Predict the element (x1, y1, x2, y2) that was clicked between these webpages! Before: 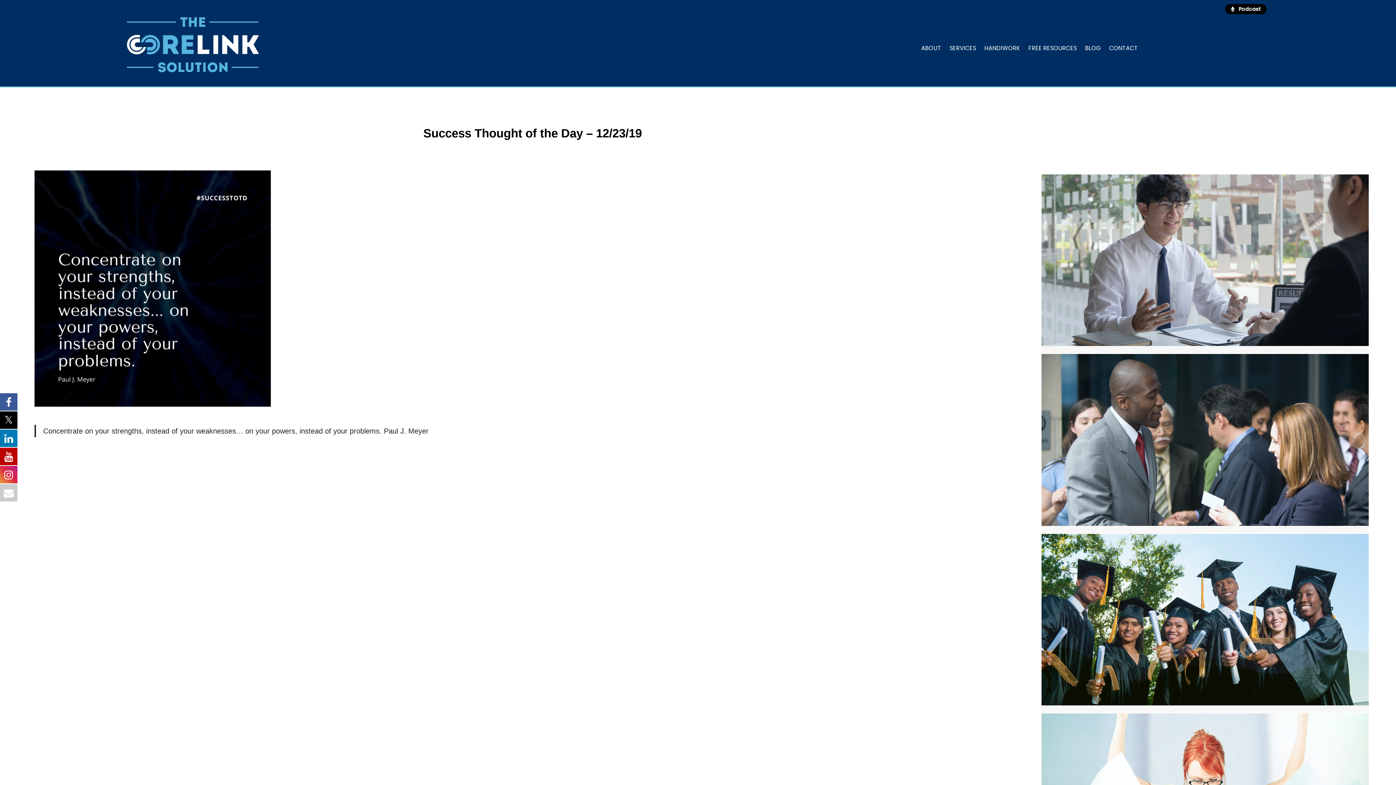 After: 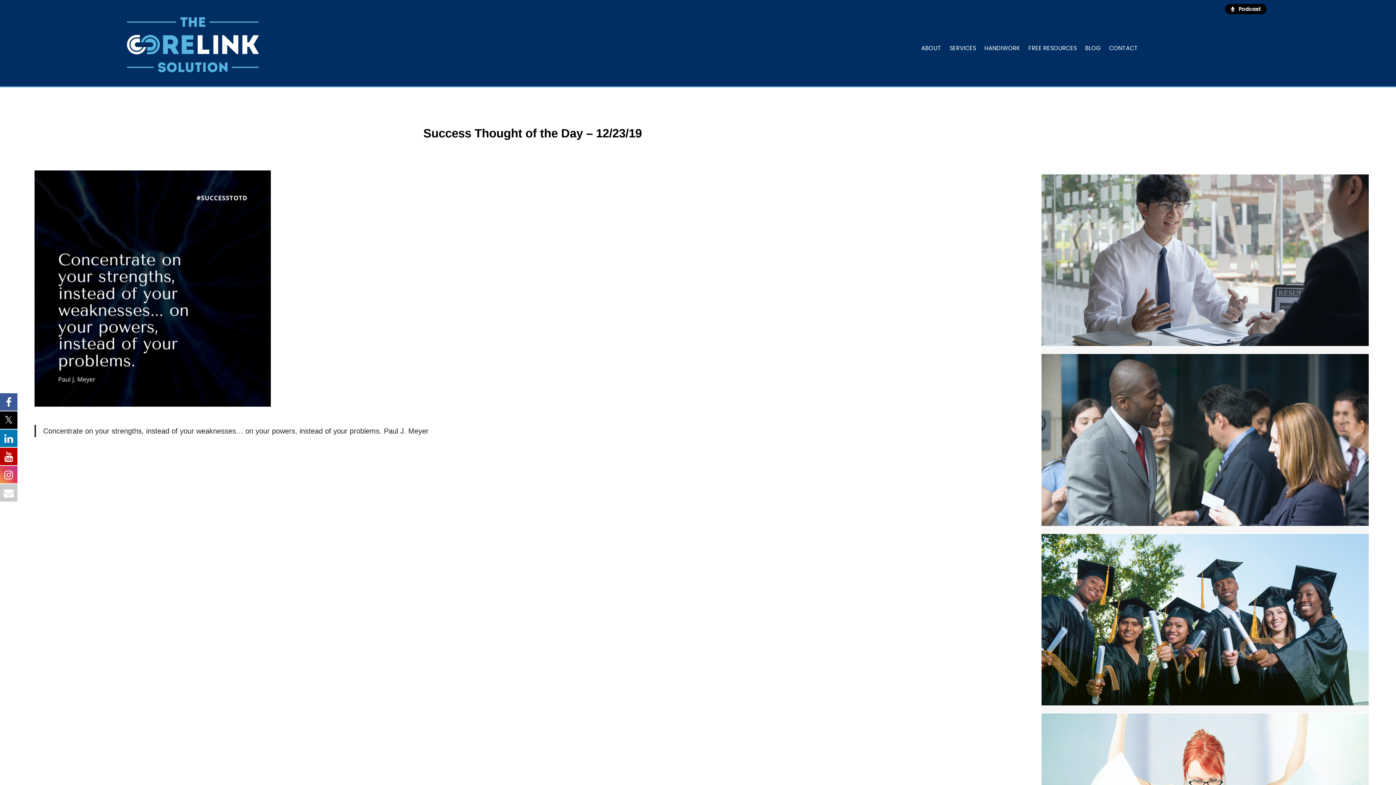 Action: bbox: (0, 465, 17, 483)